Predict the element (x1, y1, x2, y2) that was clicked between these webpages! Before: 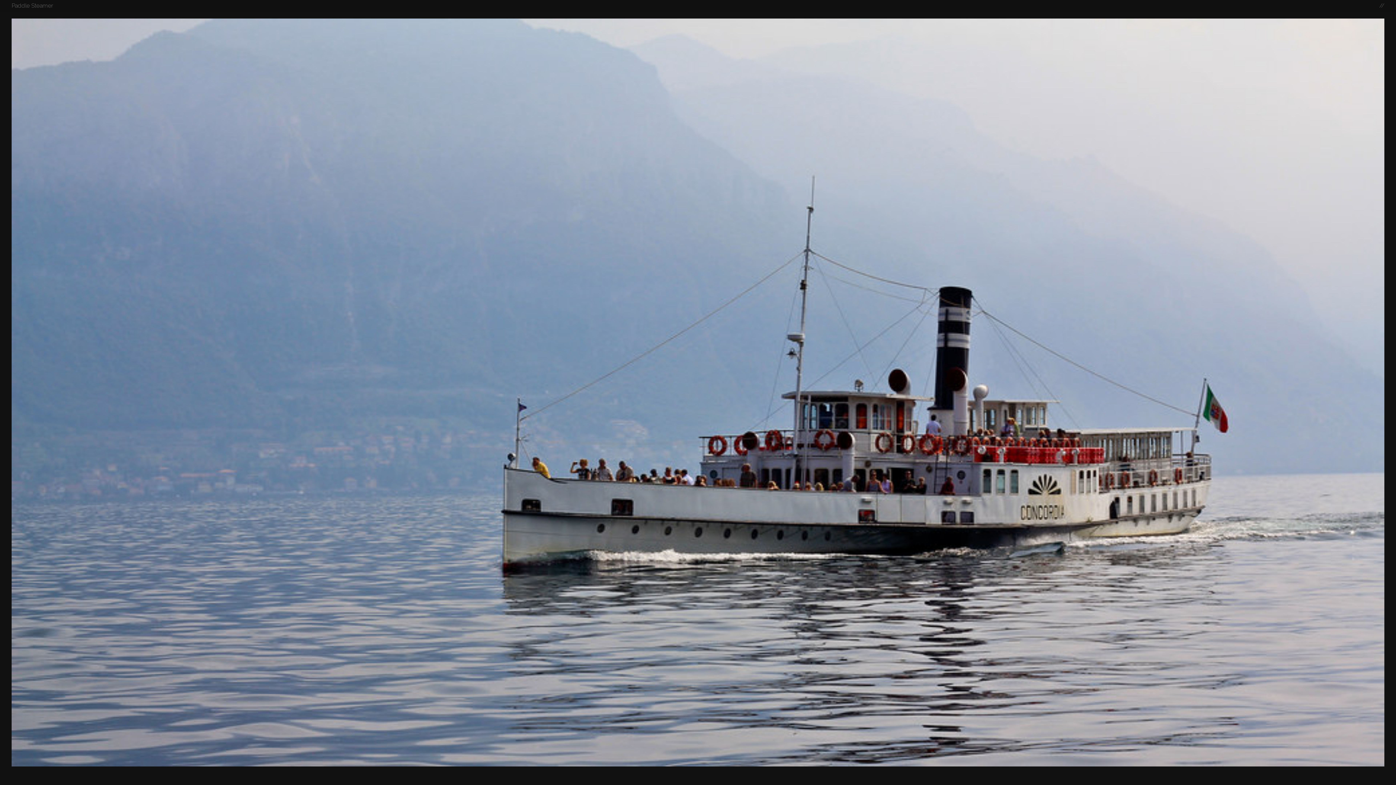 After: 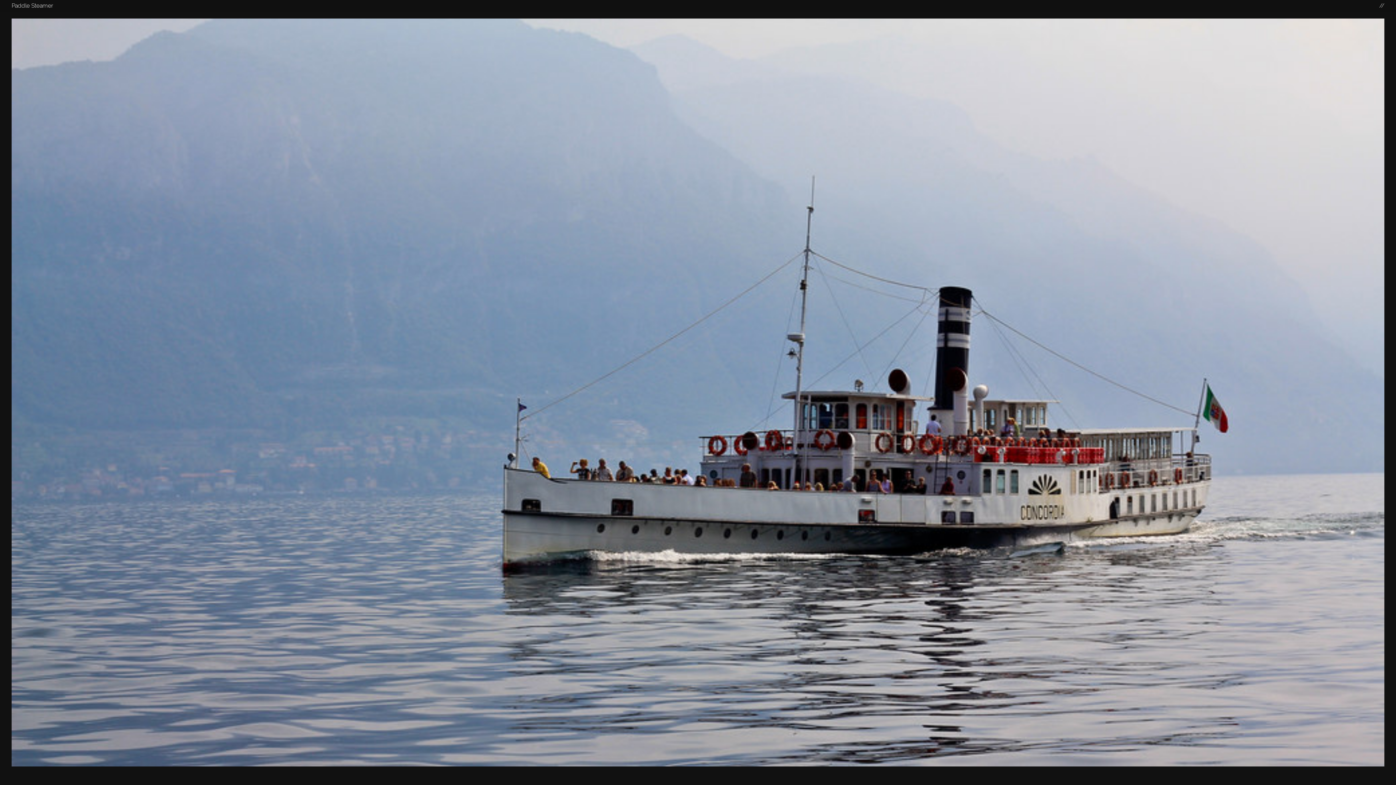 Action: bbox: (11, 2, 53, 9) label: Paddle Steamer